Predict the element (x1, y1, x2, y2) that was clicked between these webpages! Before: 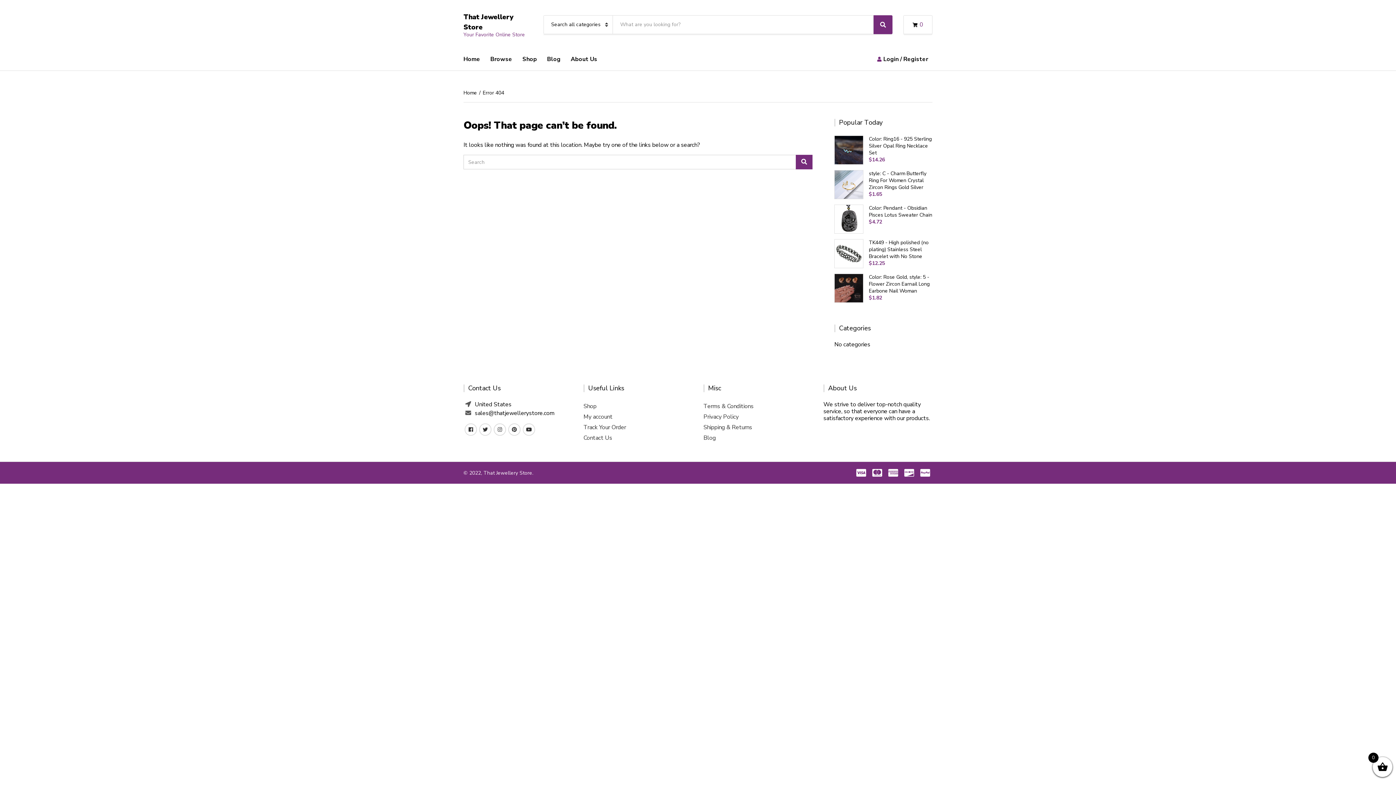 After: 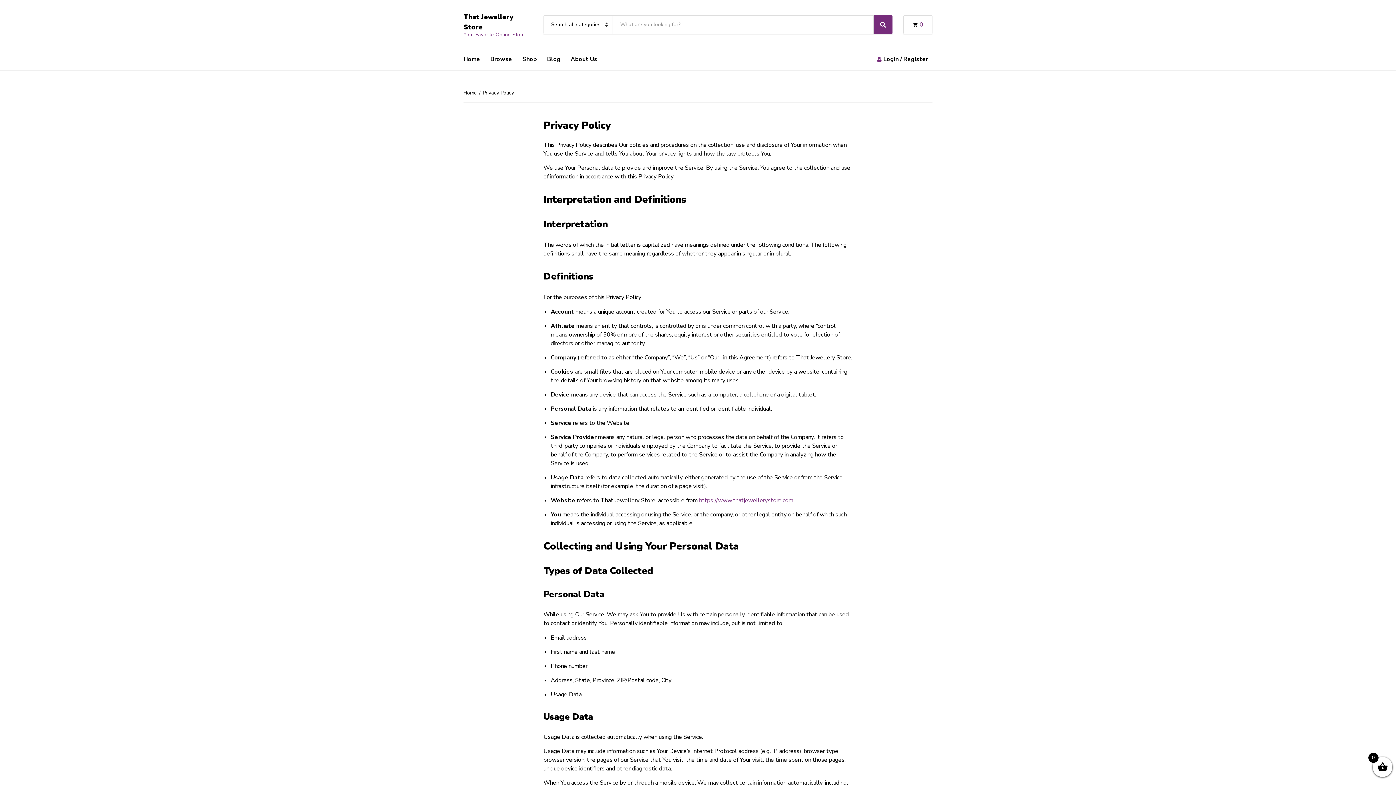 Action: bbox: (703, 412, 812, 422) label: Privacy Policy